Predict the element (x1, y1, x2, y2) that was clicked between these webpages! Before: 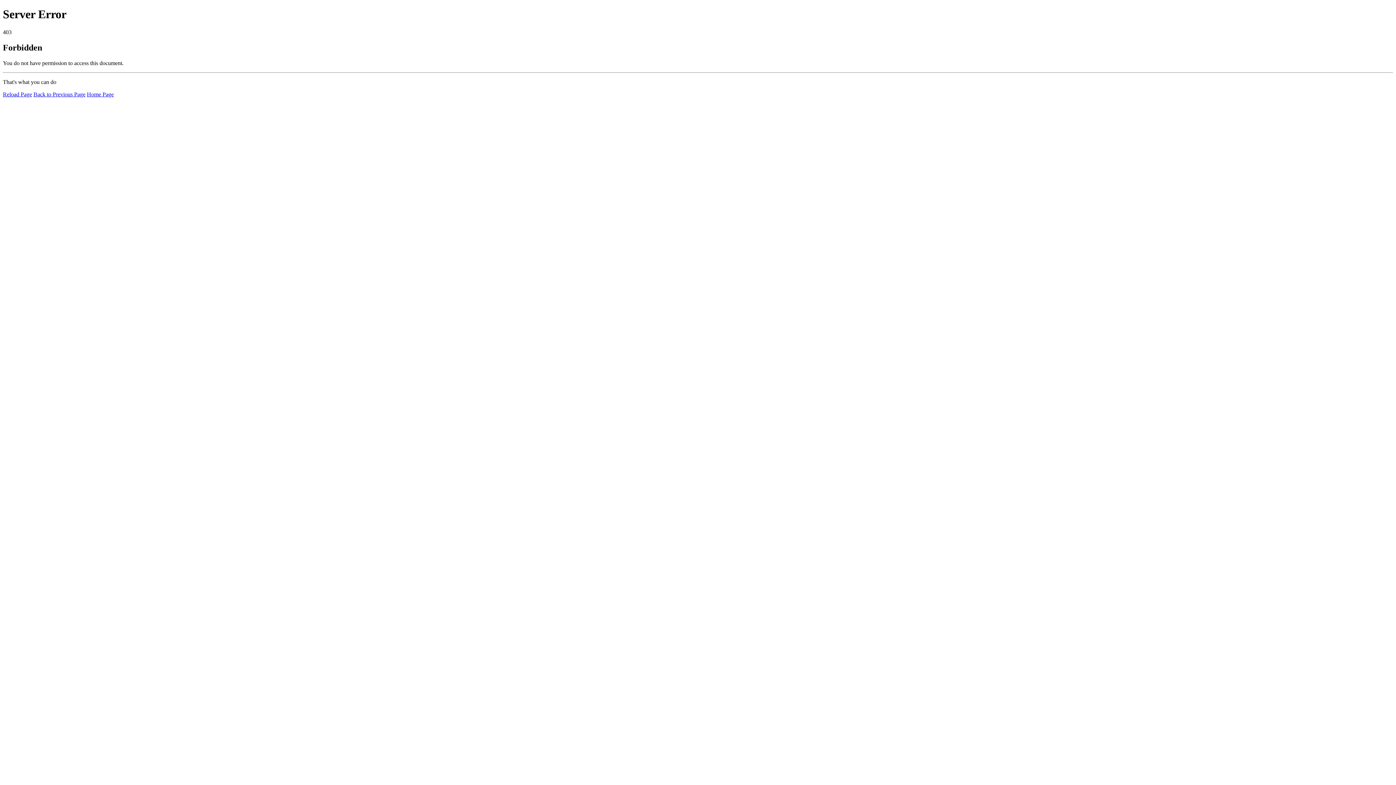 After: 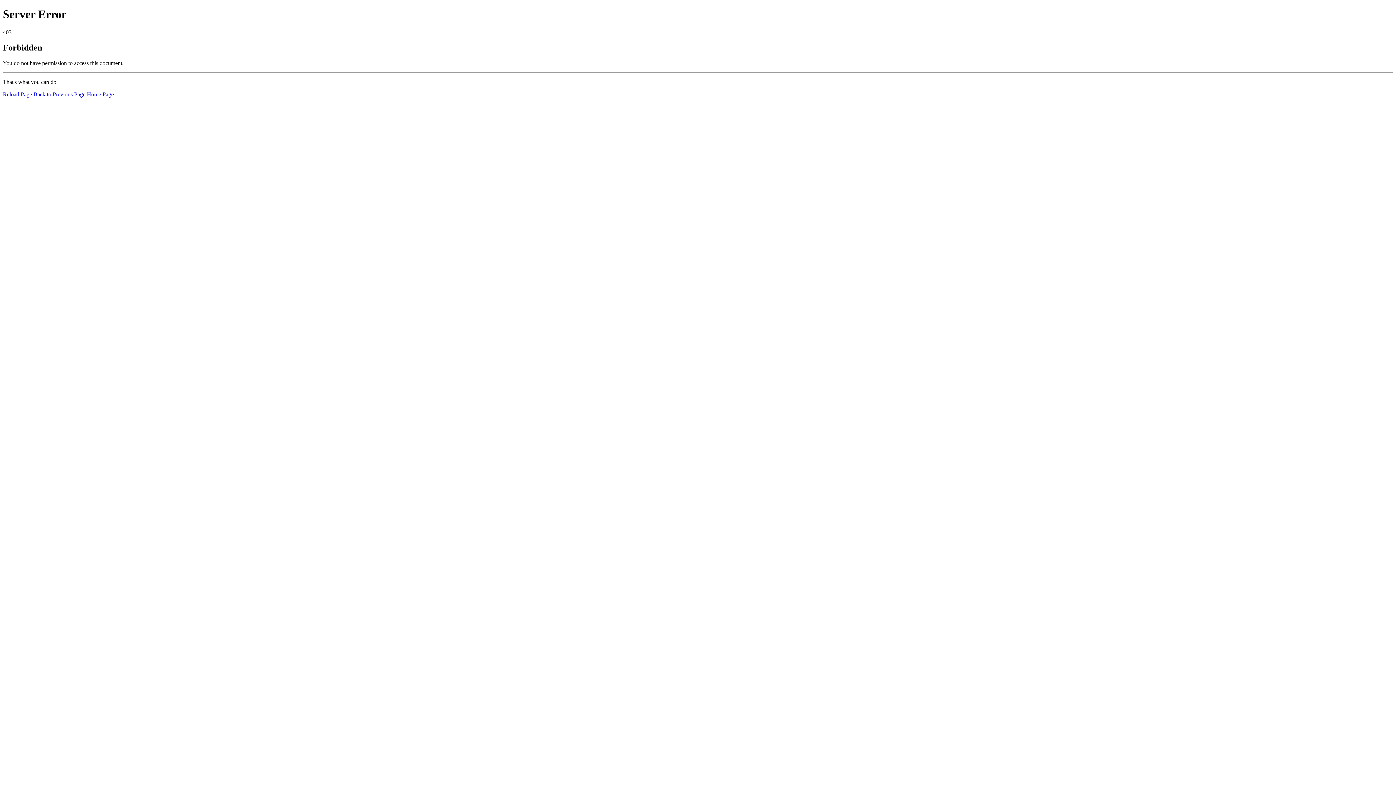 Action: bbox: (86, 91, 113, 97) label: Home Page